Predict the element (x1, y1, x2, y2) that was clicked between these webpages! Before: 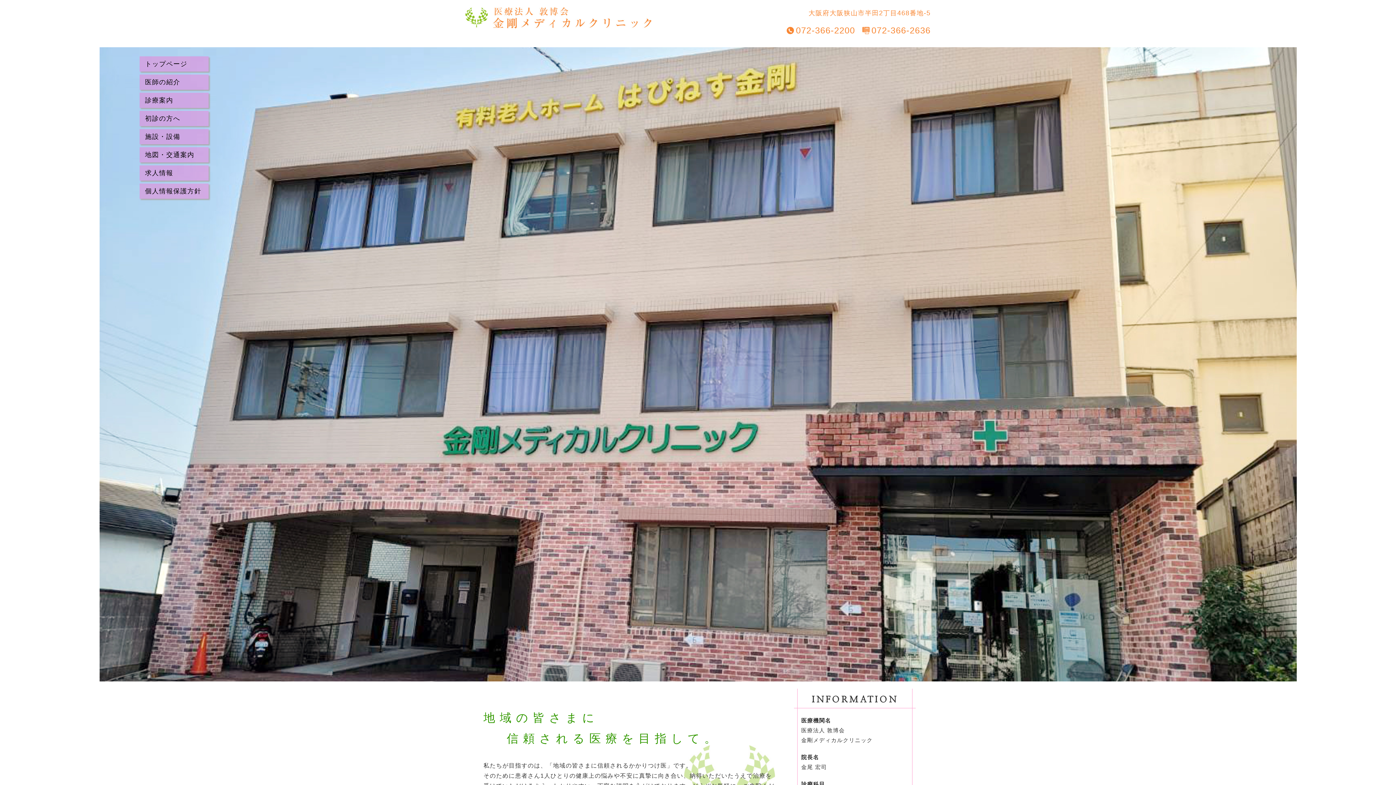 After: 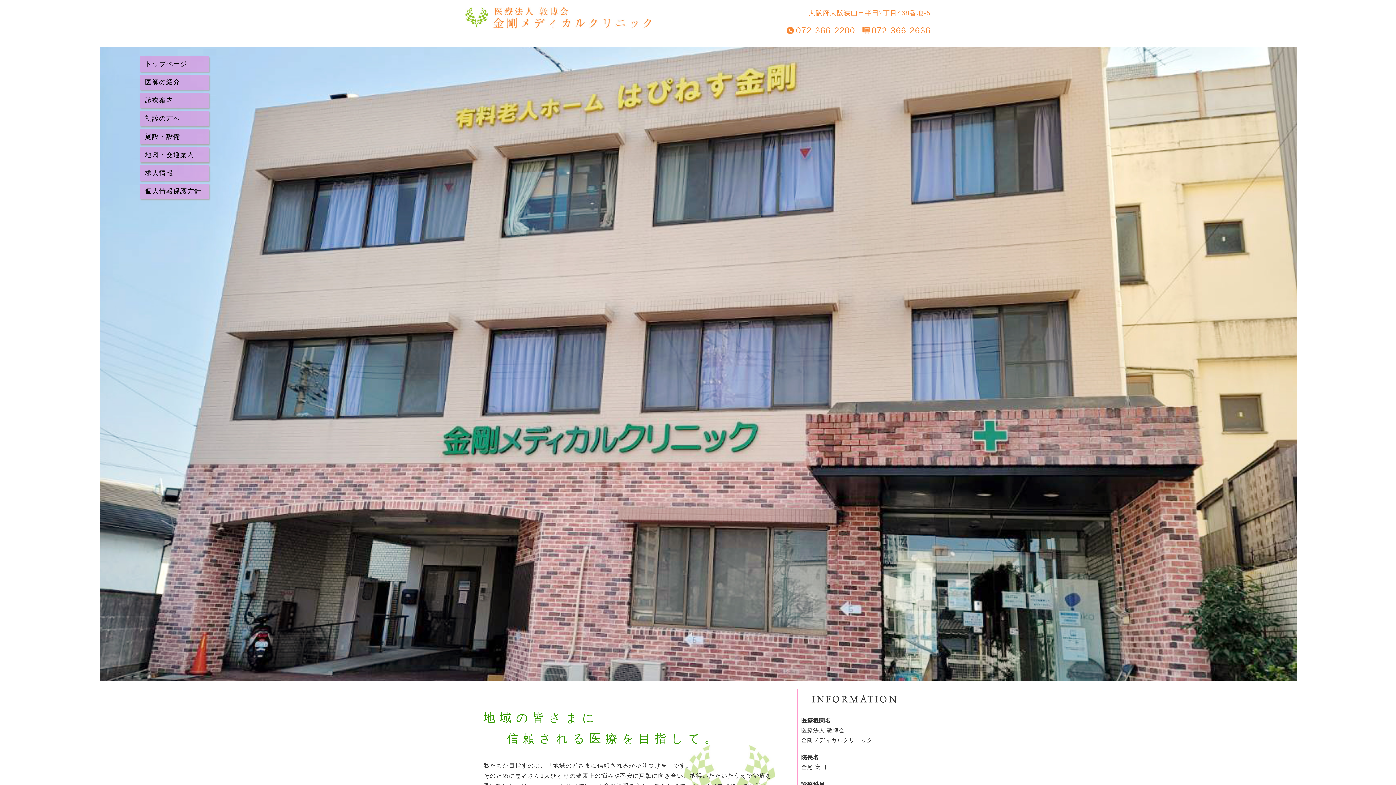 Action: bbox: (465, 13, 651, 25)